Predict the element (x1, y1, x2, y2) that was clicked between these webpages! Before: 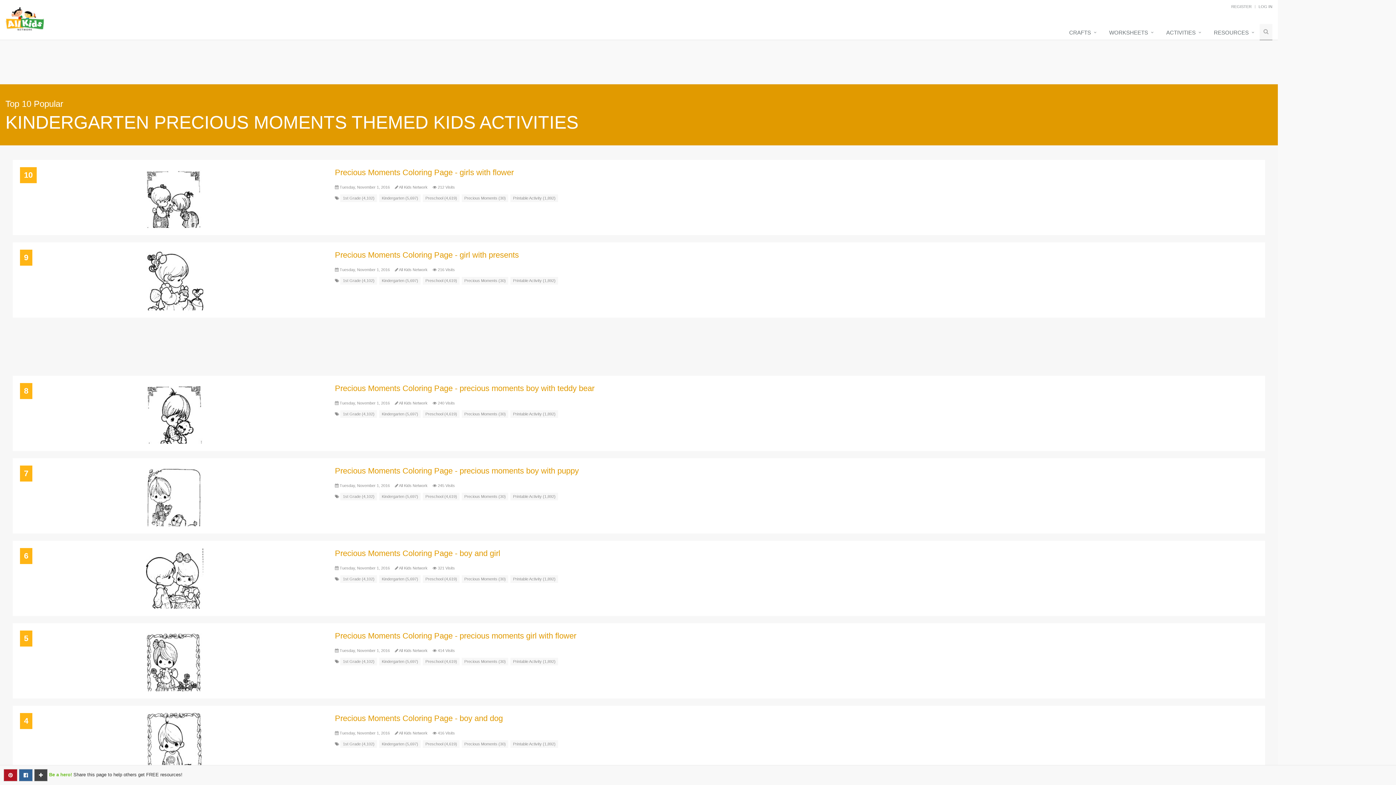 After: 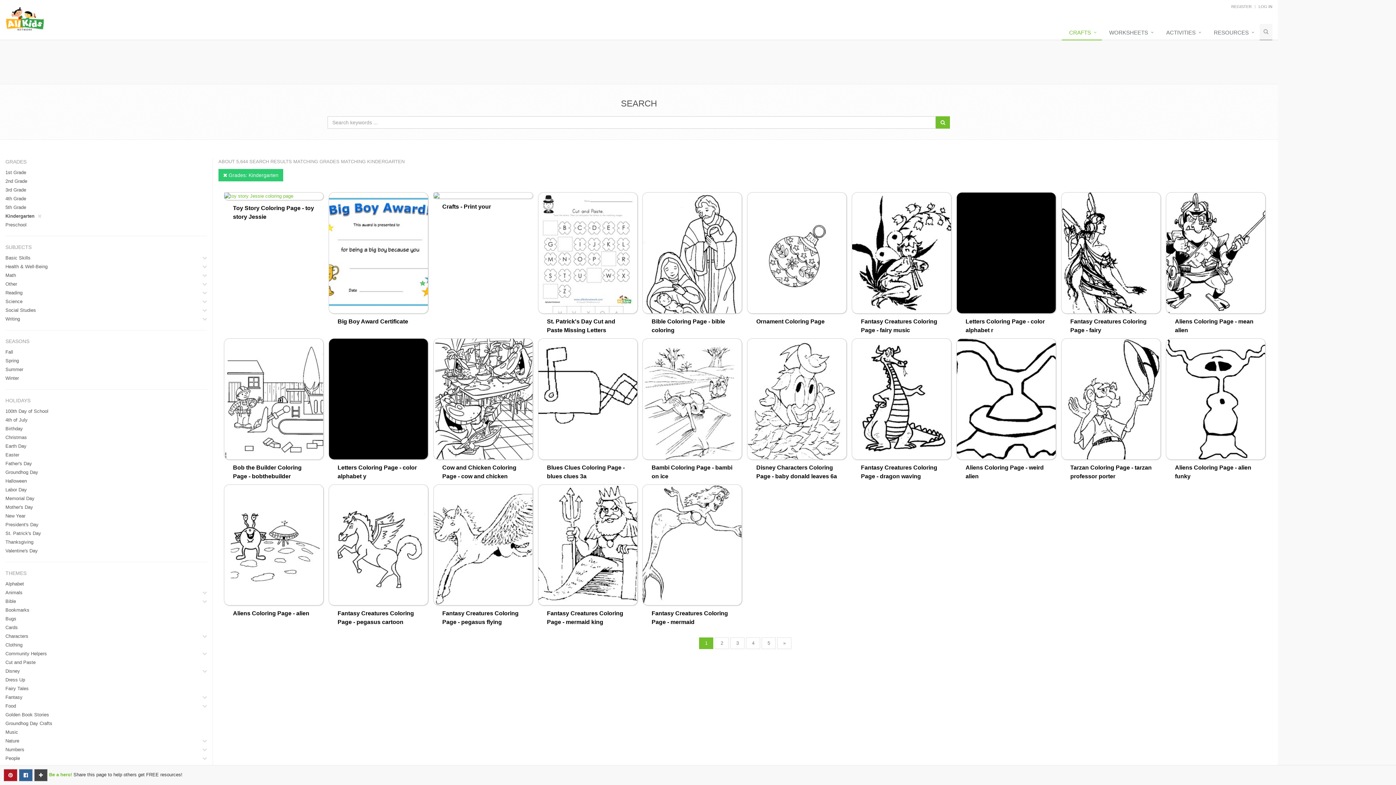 Action: bbox: (379, 658, 420, 665) label: Kindergarten (5,697)